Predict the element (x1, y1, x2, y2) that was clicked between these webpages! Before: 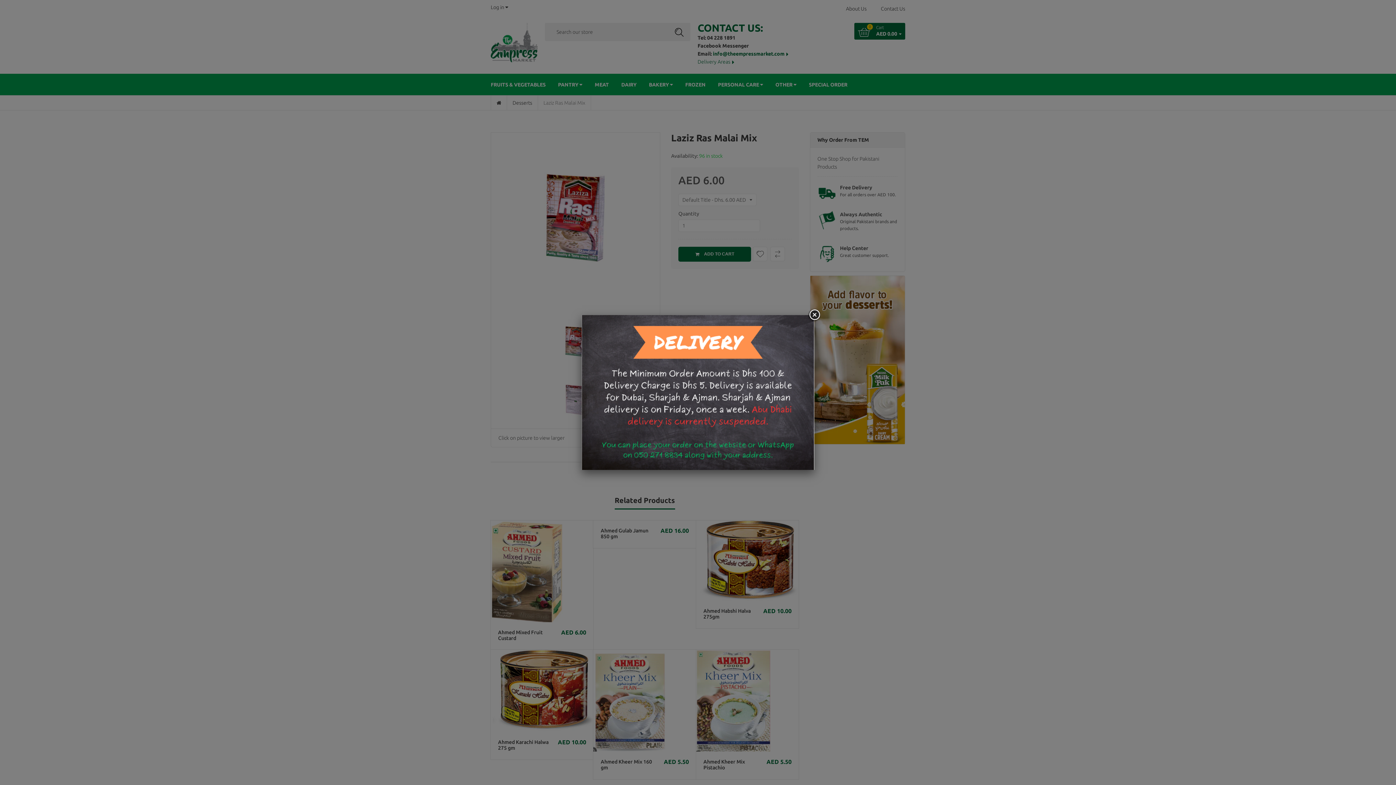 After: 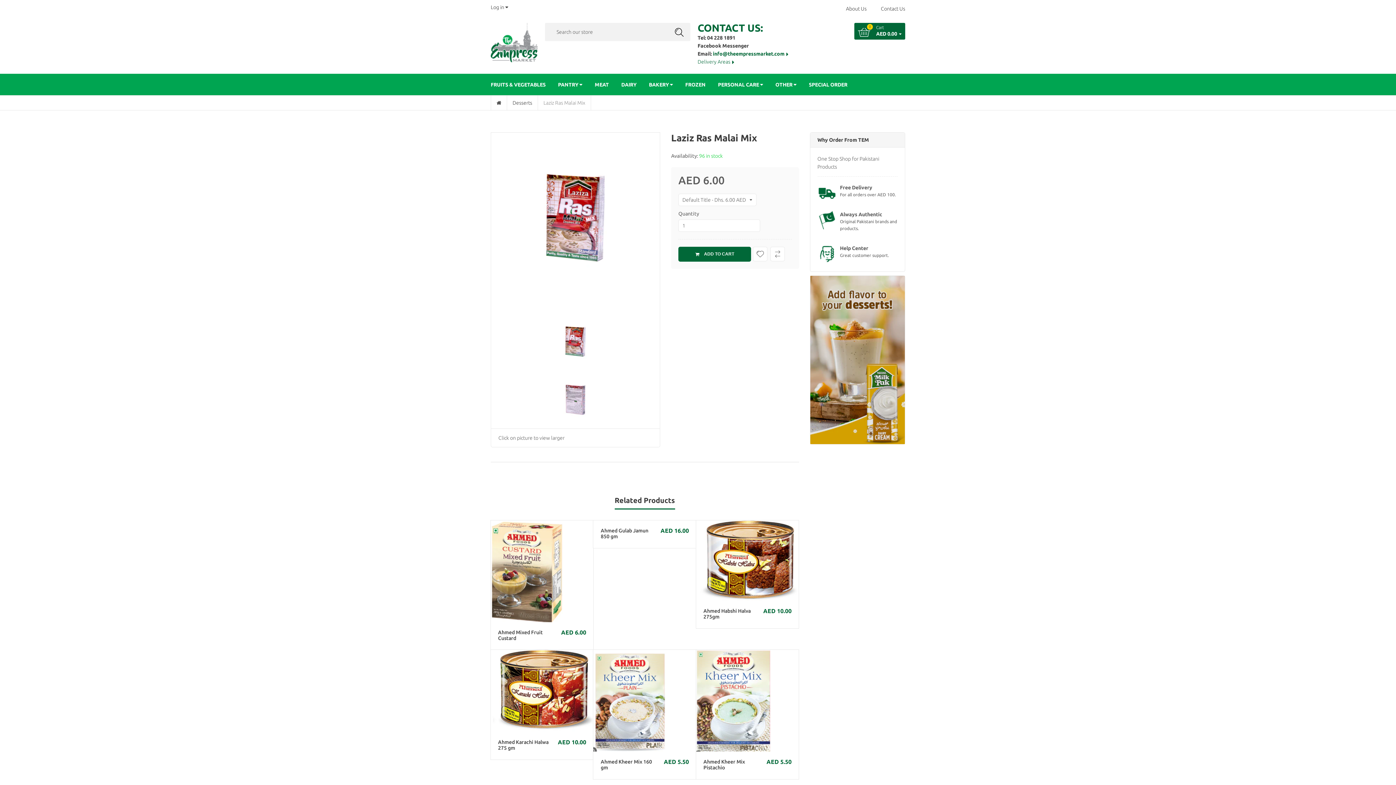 Action: bbox: (808, 308, 821, 321)